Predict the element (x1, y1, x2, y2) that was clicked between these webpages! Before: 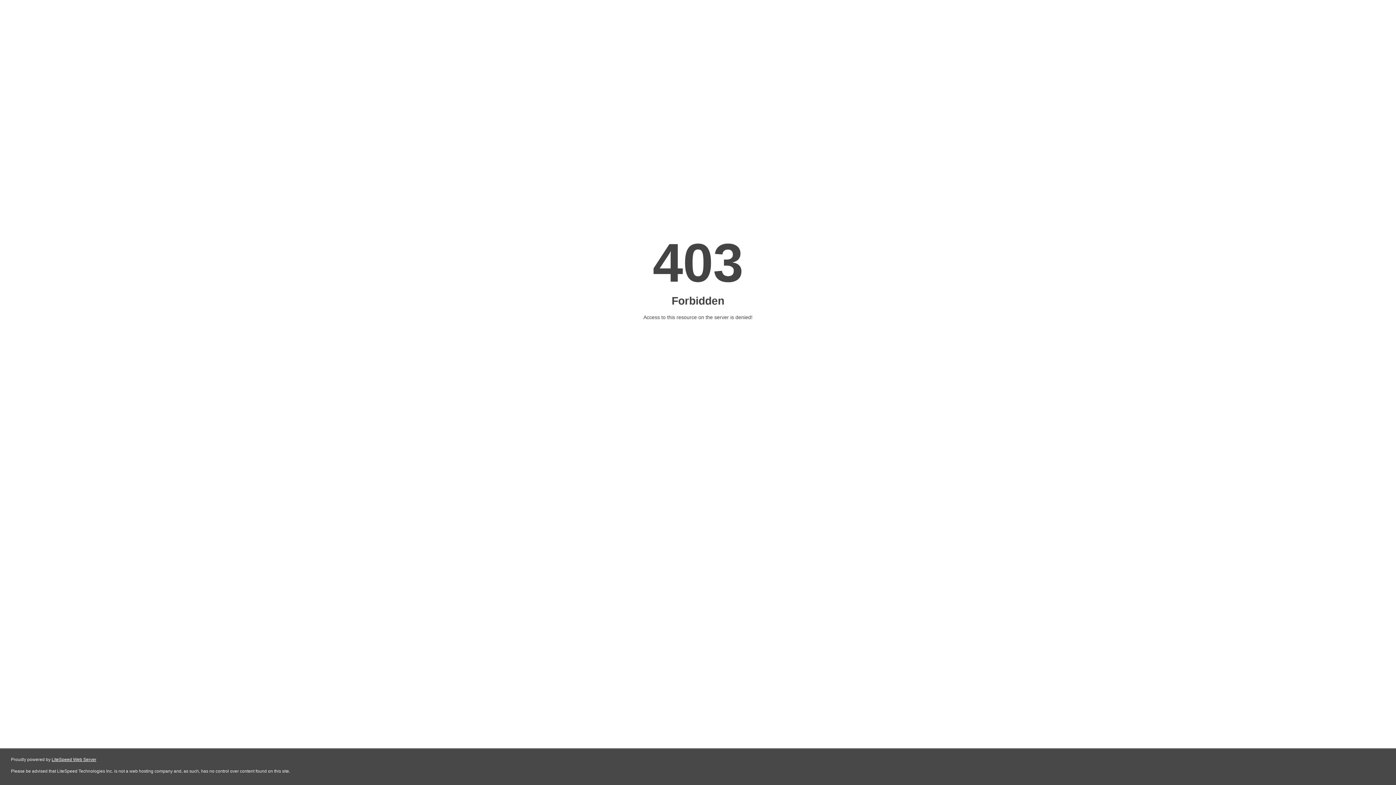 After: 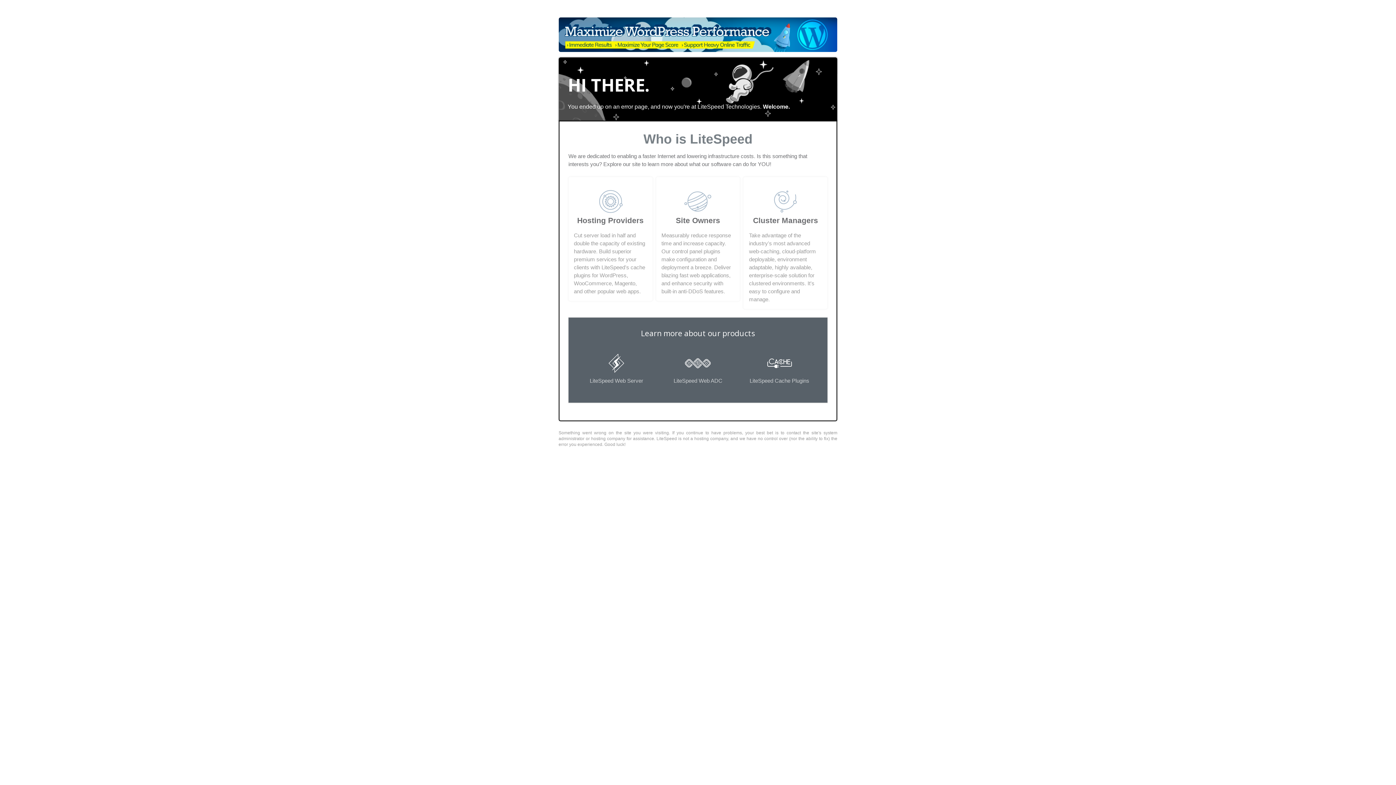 Action: bbox: (51, 757, 96, 762) label: LiteSpeed Web Server